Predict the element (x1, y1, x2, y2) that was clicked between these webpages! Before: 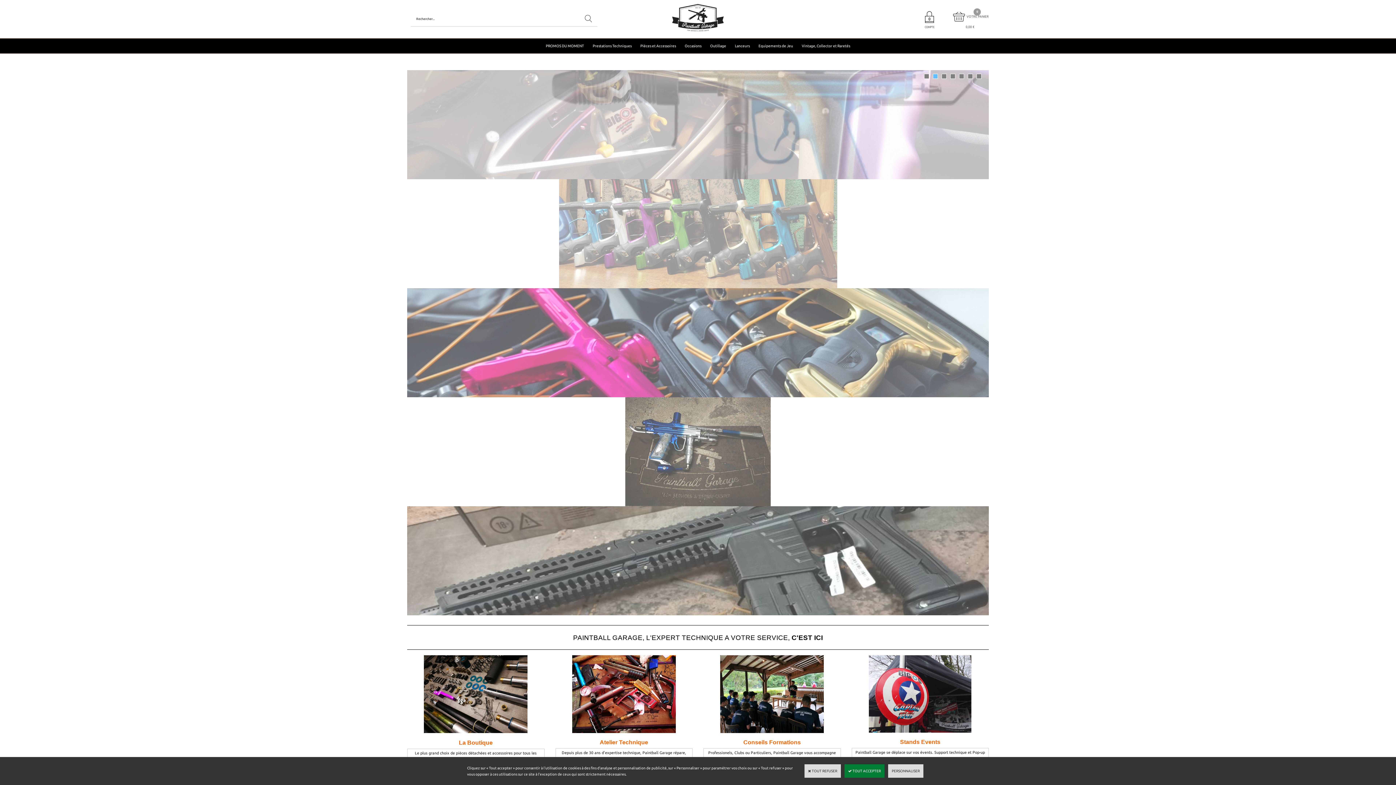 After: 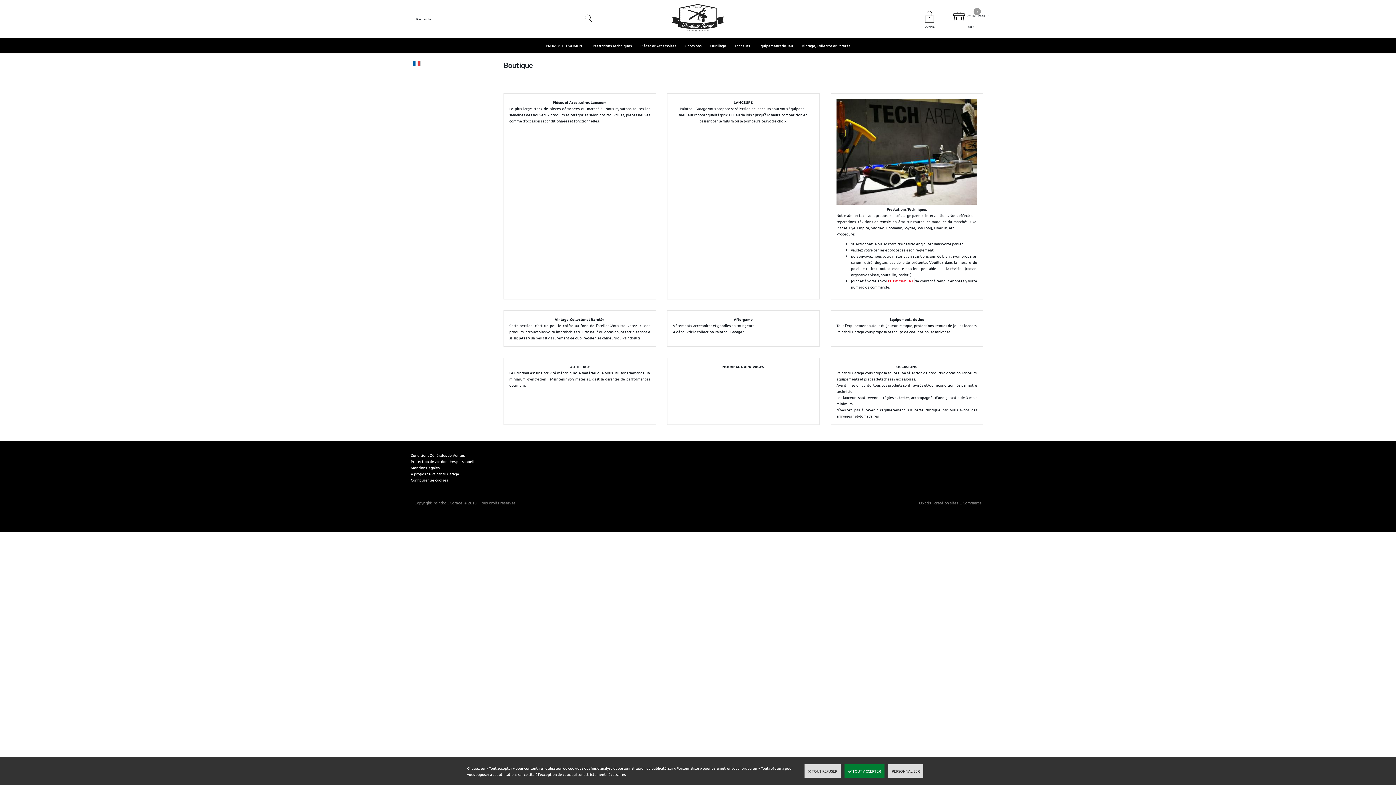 Action: bbox: (720, 293, 824, 297)